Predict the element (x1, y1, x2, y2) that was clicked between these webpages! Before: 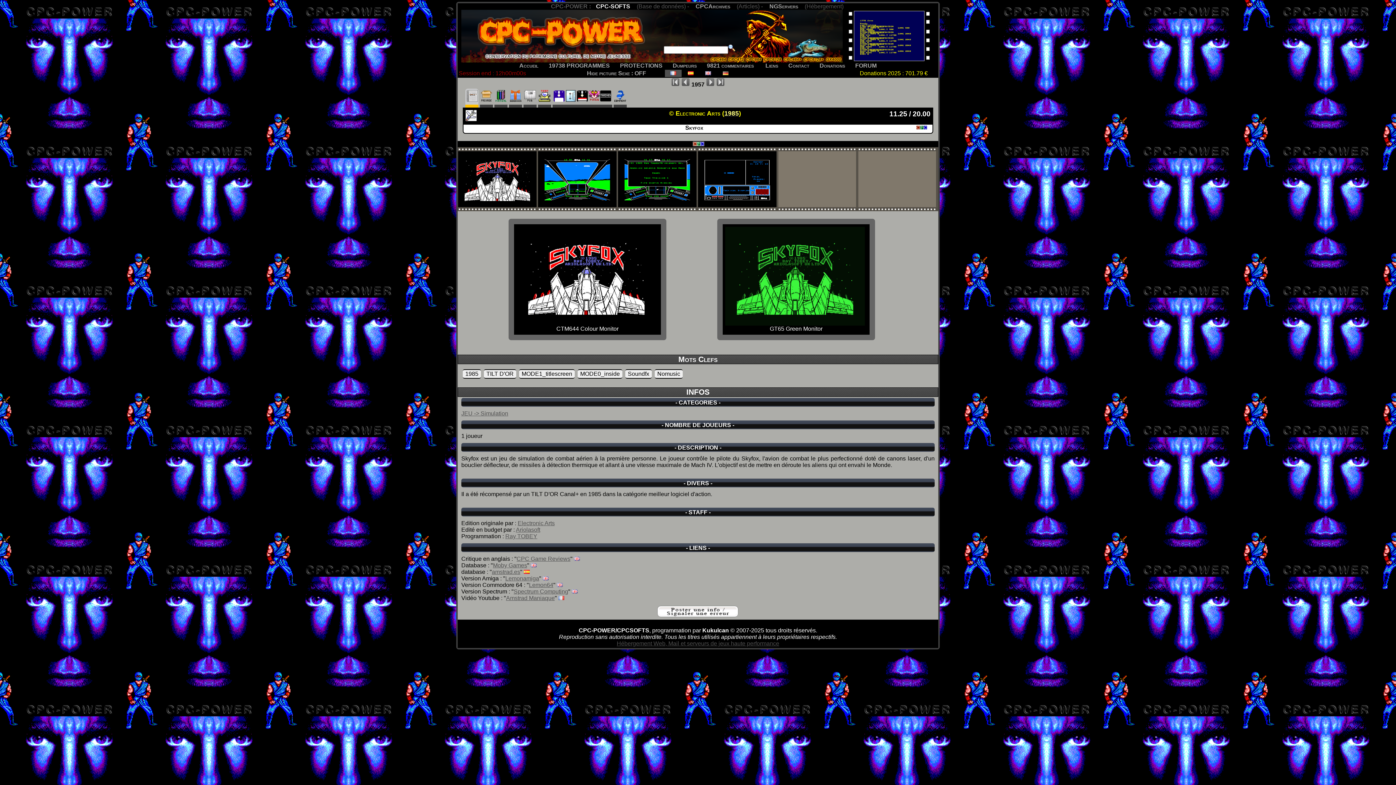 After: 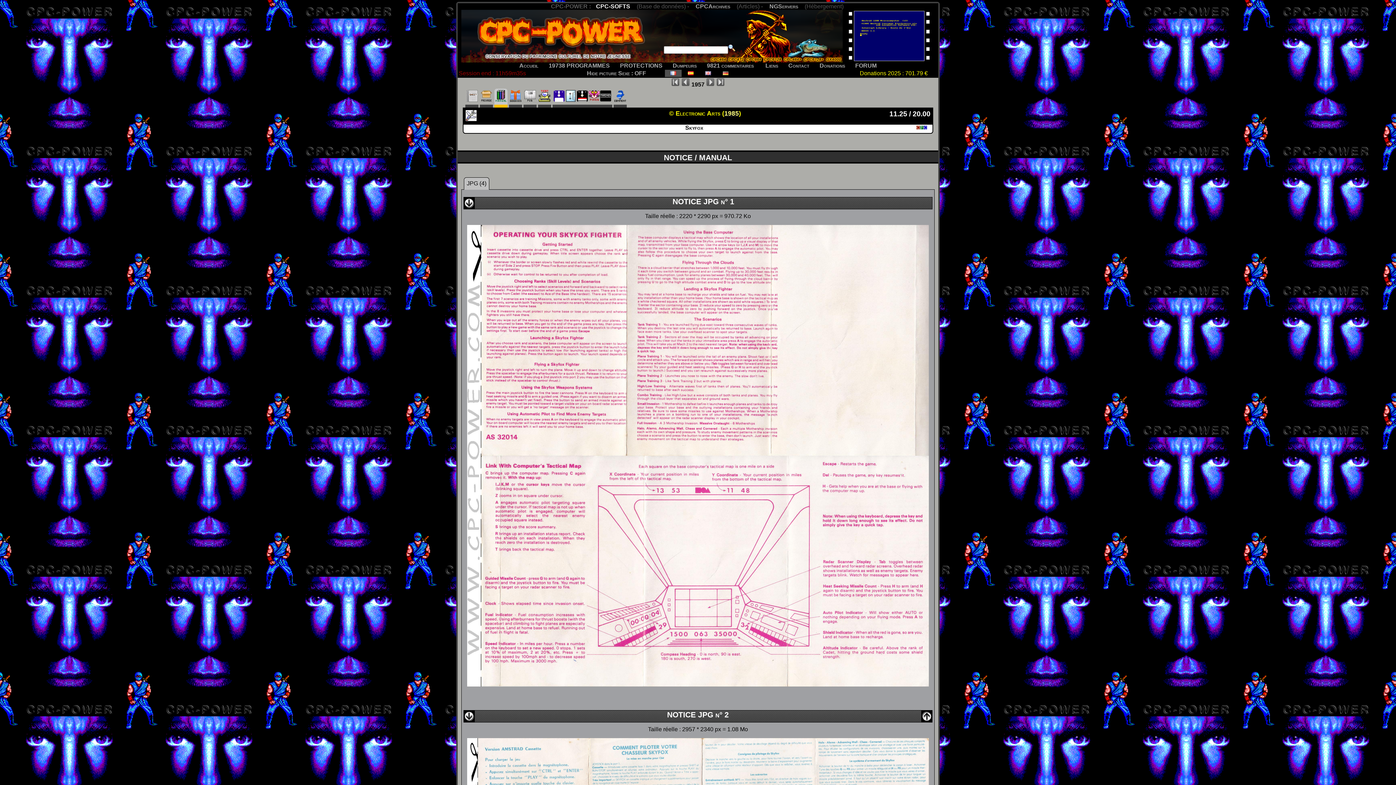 Action: bbox: (494, 88, 507, 107)